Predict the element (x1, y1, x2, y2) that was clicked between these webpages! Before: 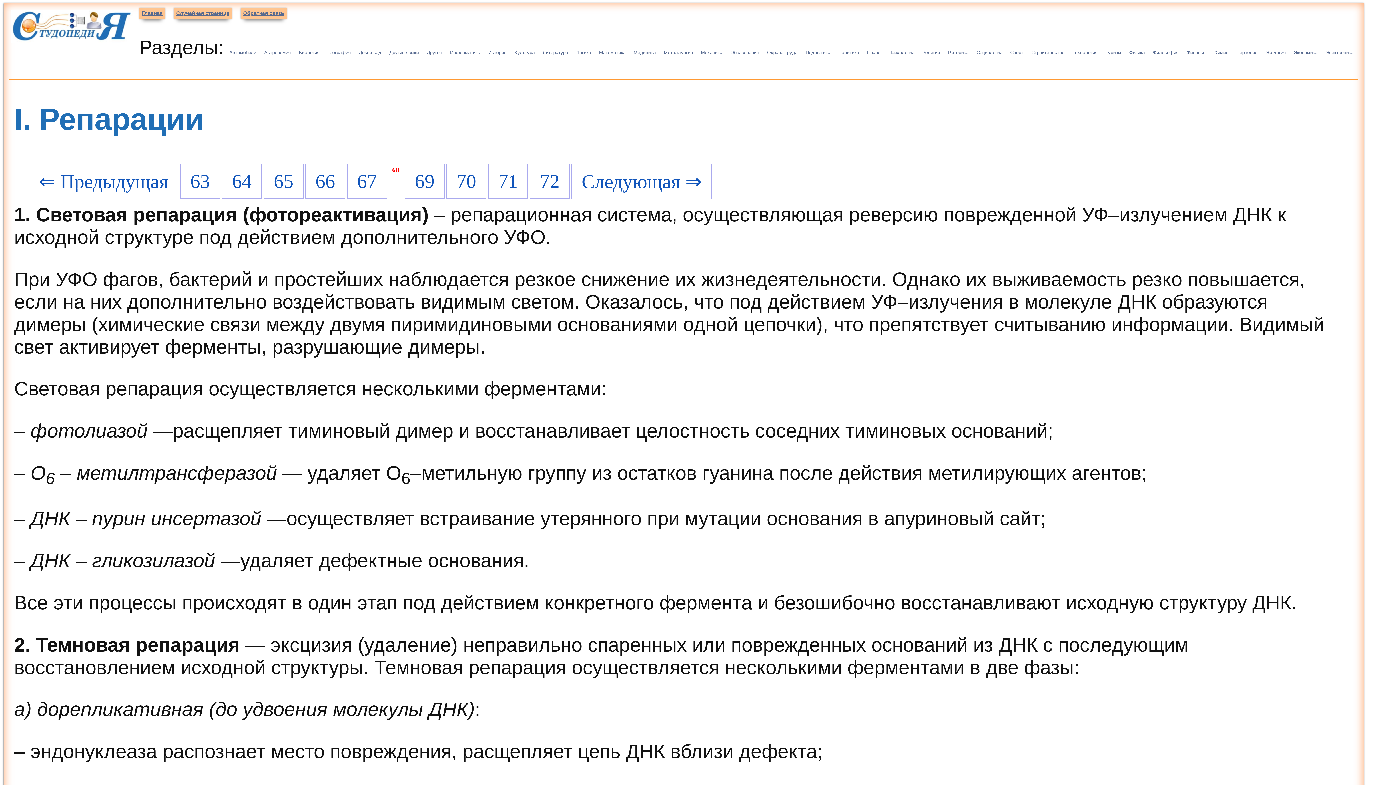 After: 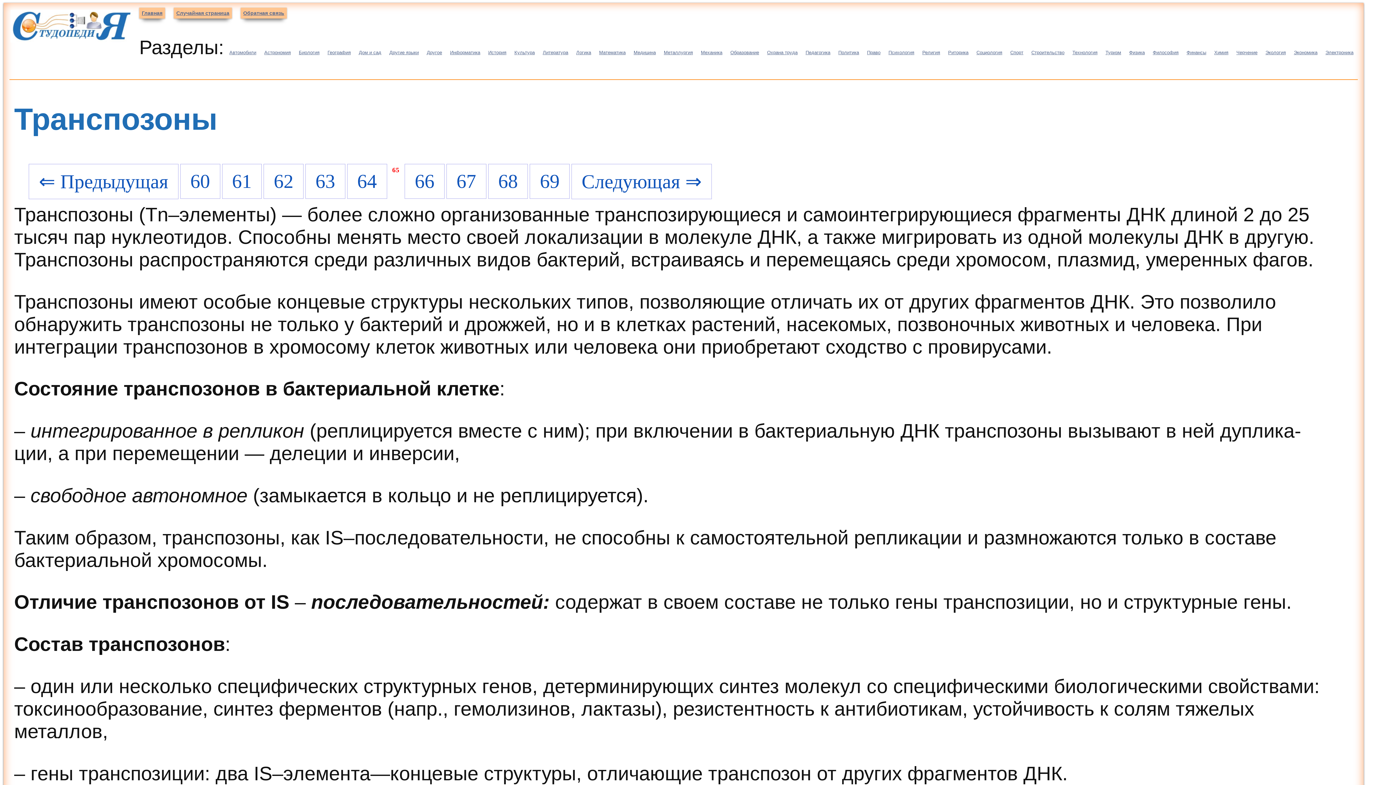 Action: label: 65 bbox: (263, 164, 303, 199)